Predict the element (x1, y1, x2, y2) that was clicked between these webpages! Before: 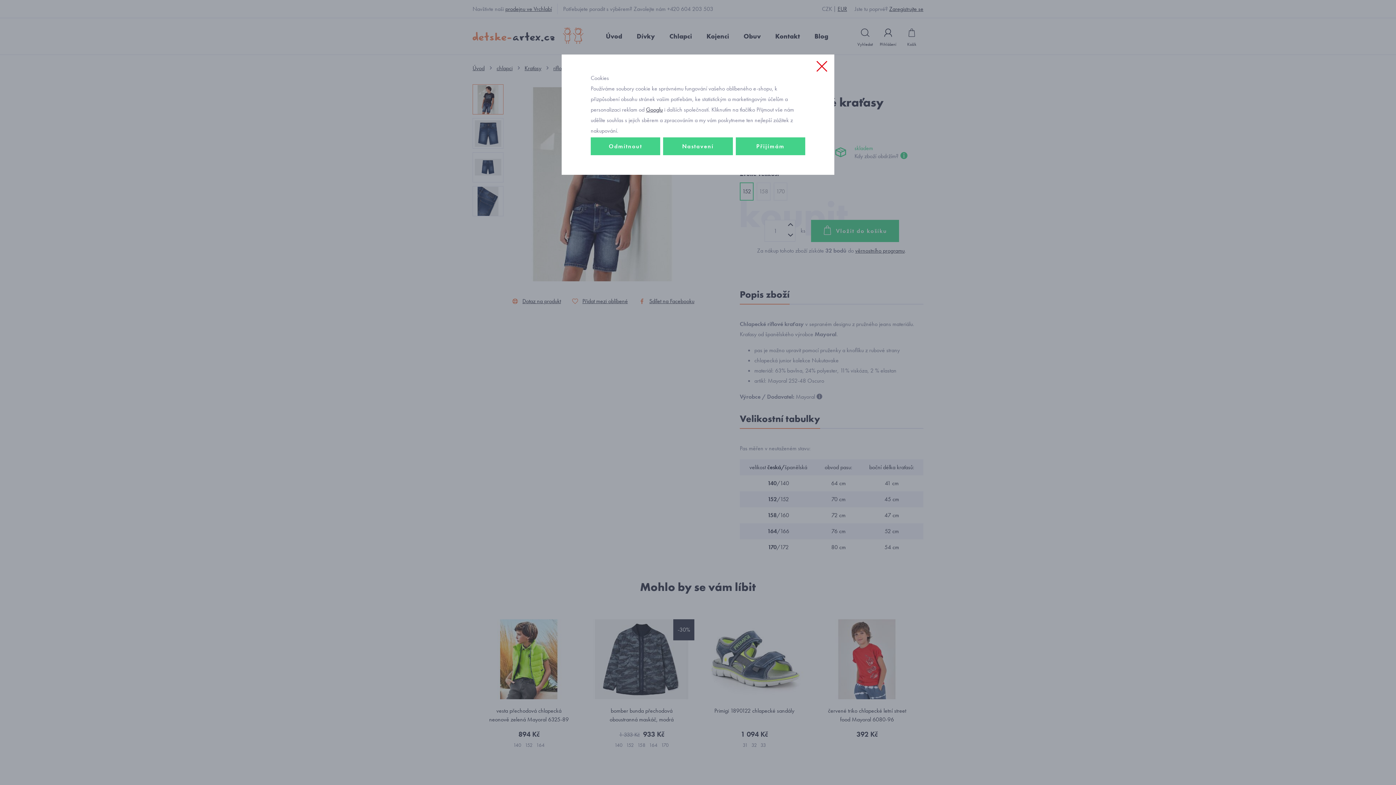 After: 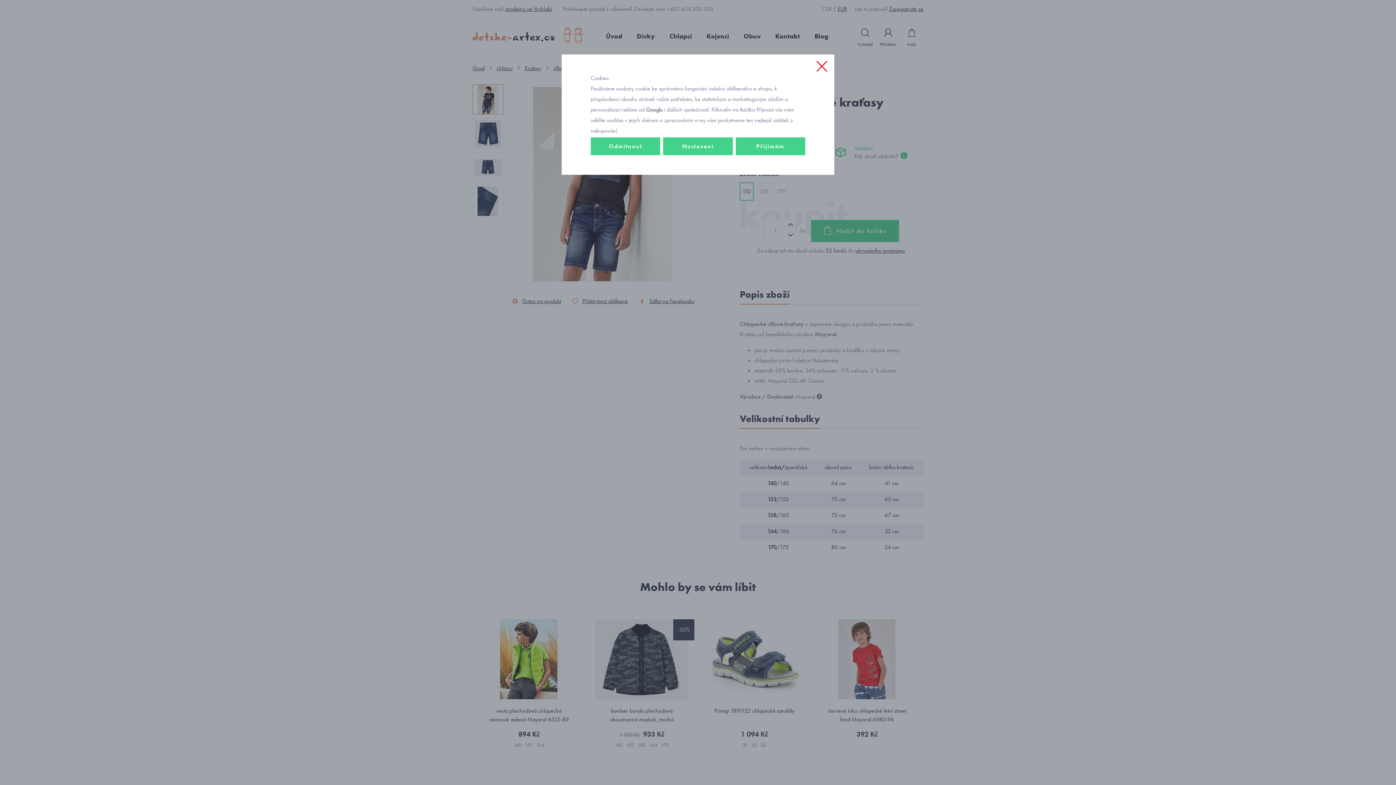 Action: bbox: (646, 105, 662, 113) label: Googlu